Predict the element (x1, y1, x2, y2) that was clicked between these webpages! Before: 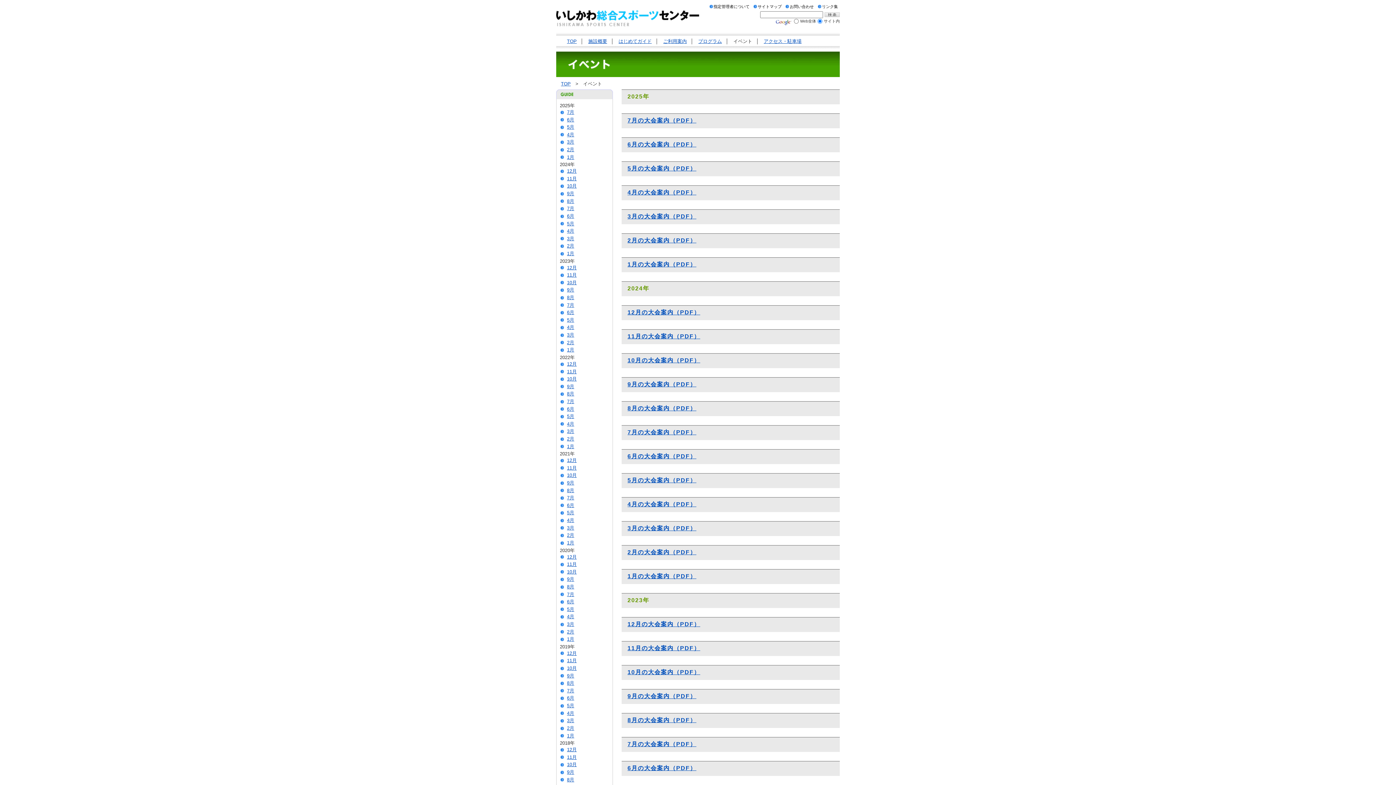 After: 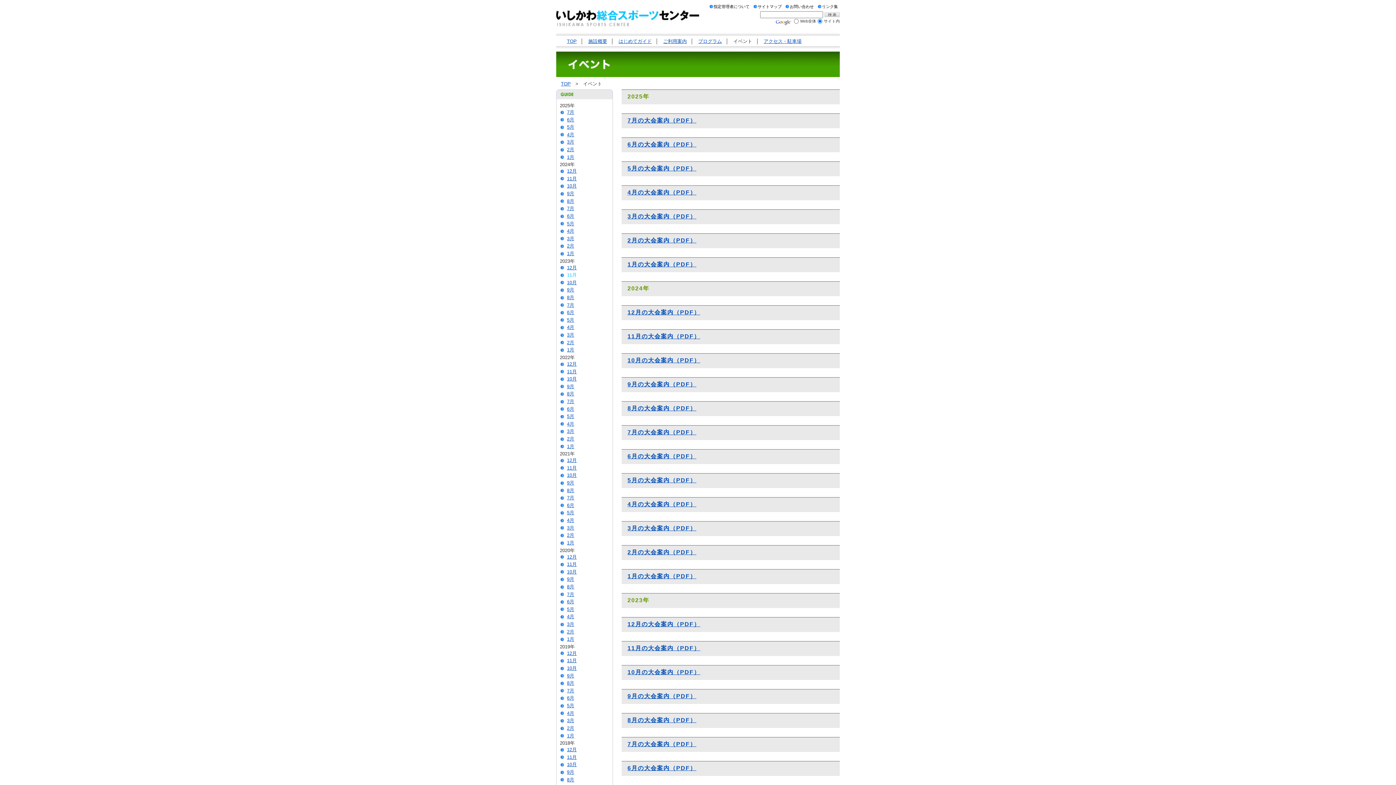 Action: label: 11月 bbox: (567, 272, 576, 277)